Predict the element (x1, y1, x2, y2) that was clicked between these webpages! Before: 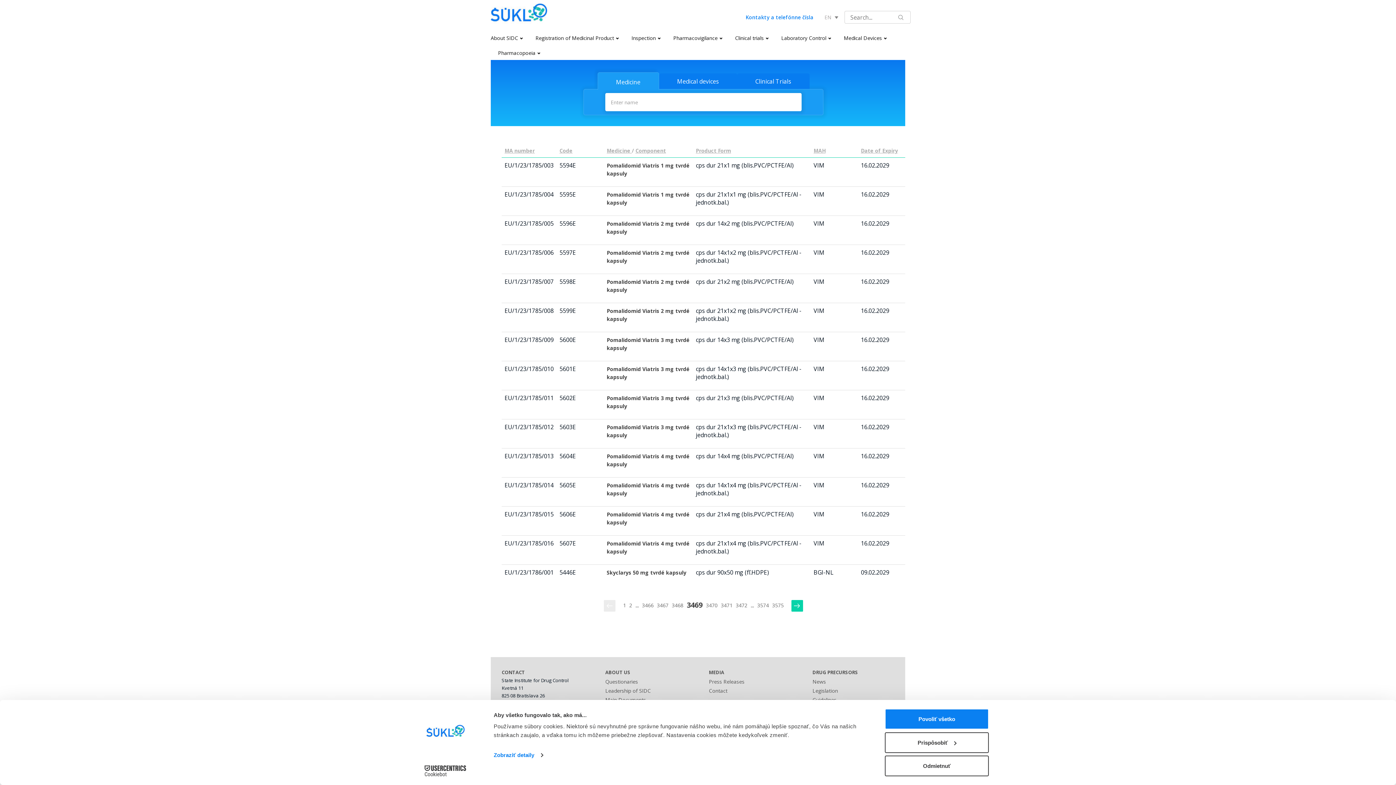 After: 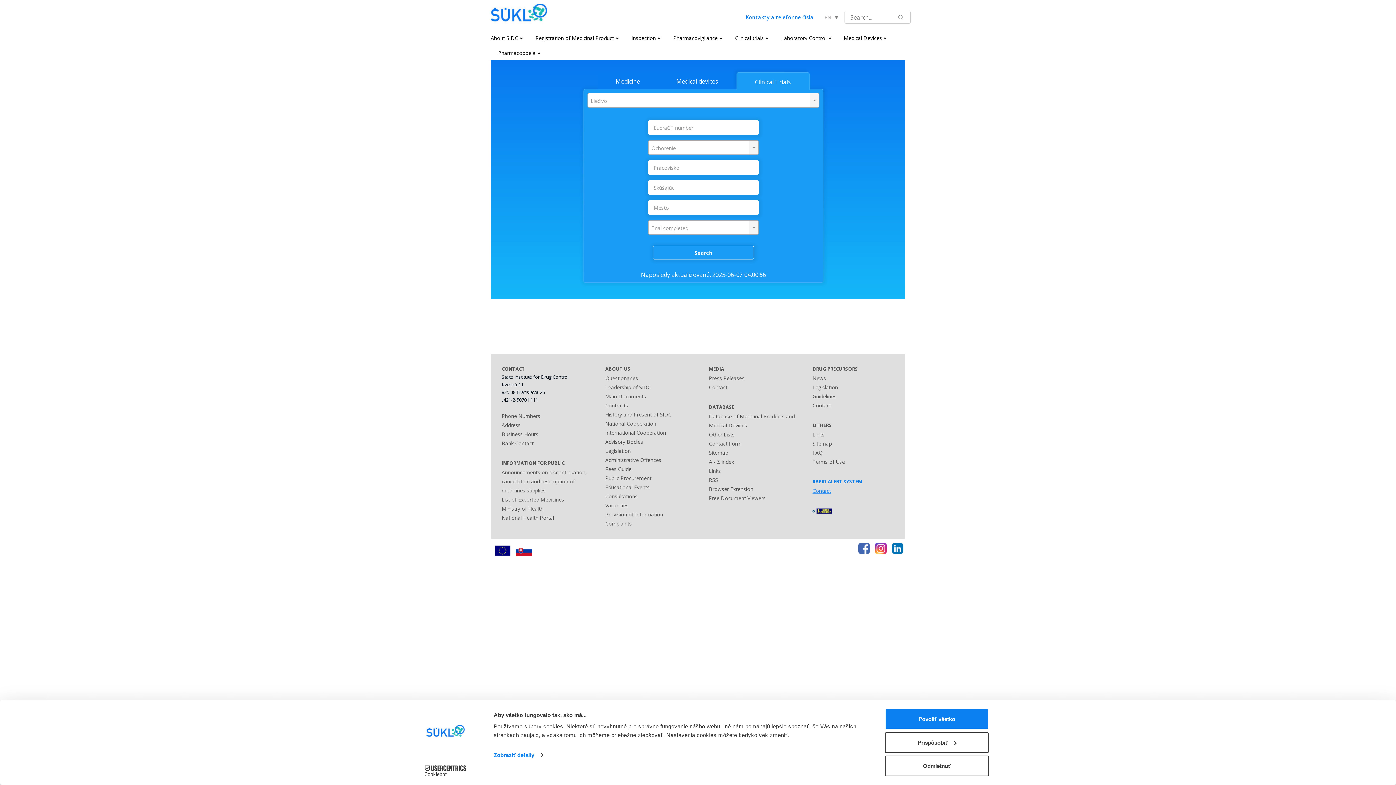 Action: label: Clinical Trials bbox: (737, 73, 809, 89)